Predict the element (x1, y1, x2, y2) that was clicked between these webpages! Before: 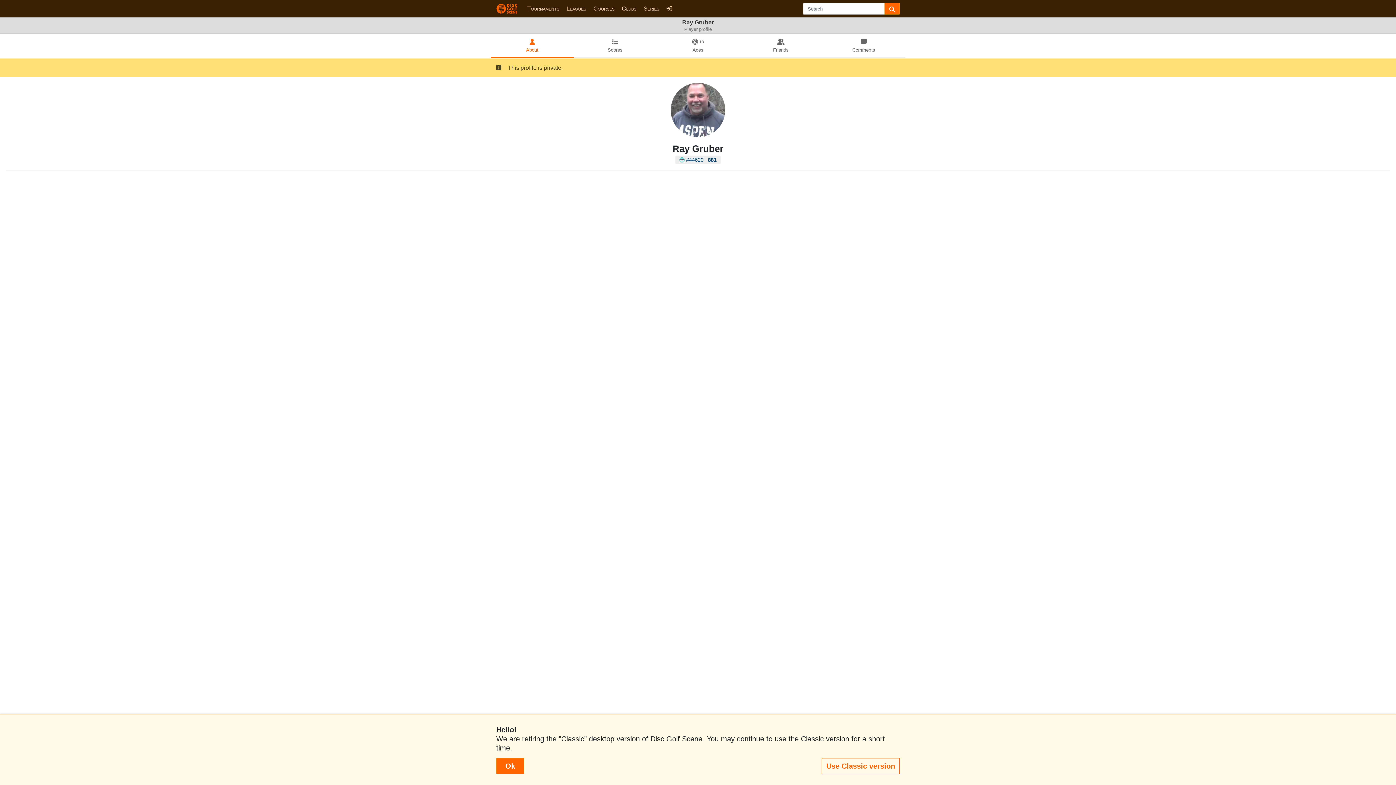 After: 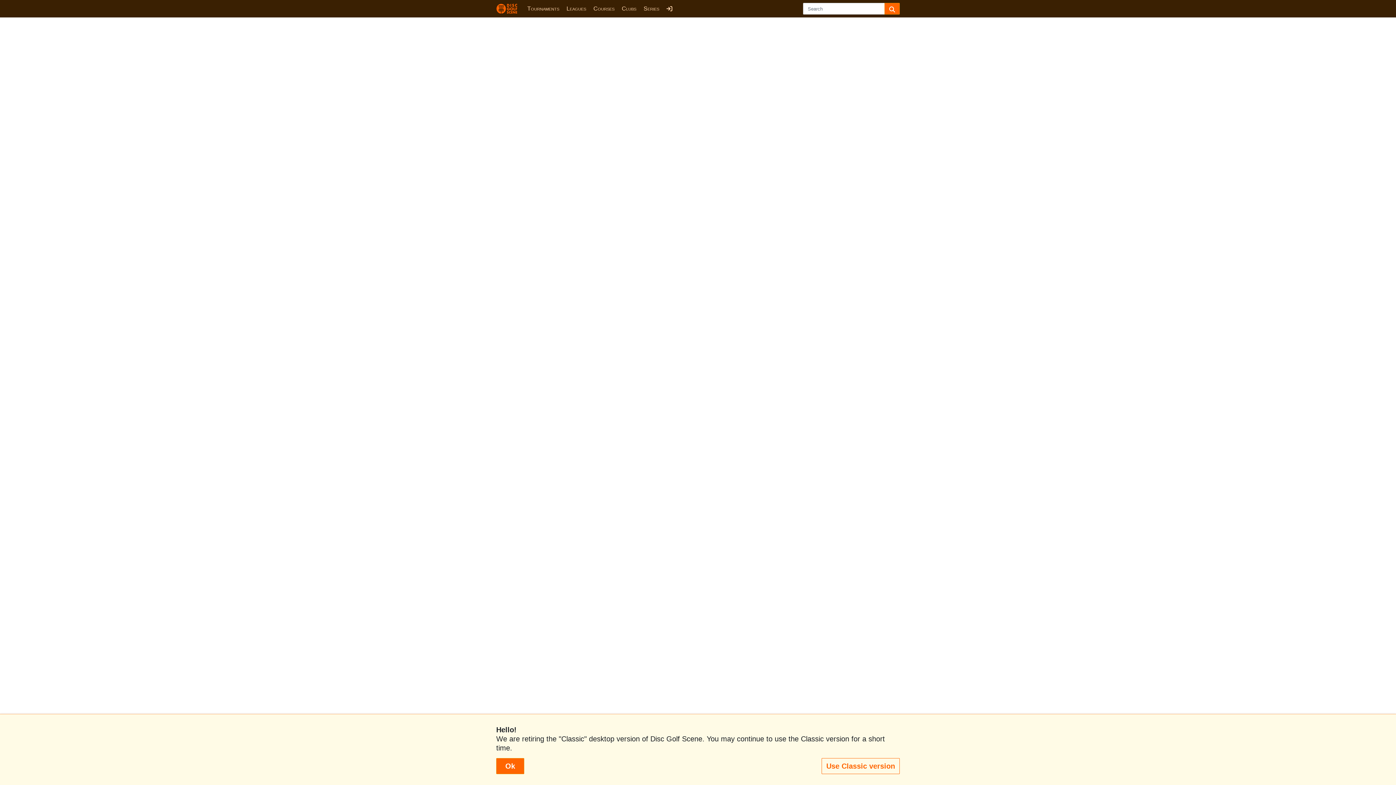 Action: label: Use Classic version bbox: (821, 758, 900, 774)